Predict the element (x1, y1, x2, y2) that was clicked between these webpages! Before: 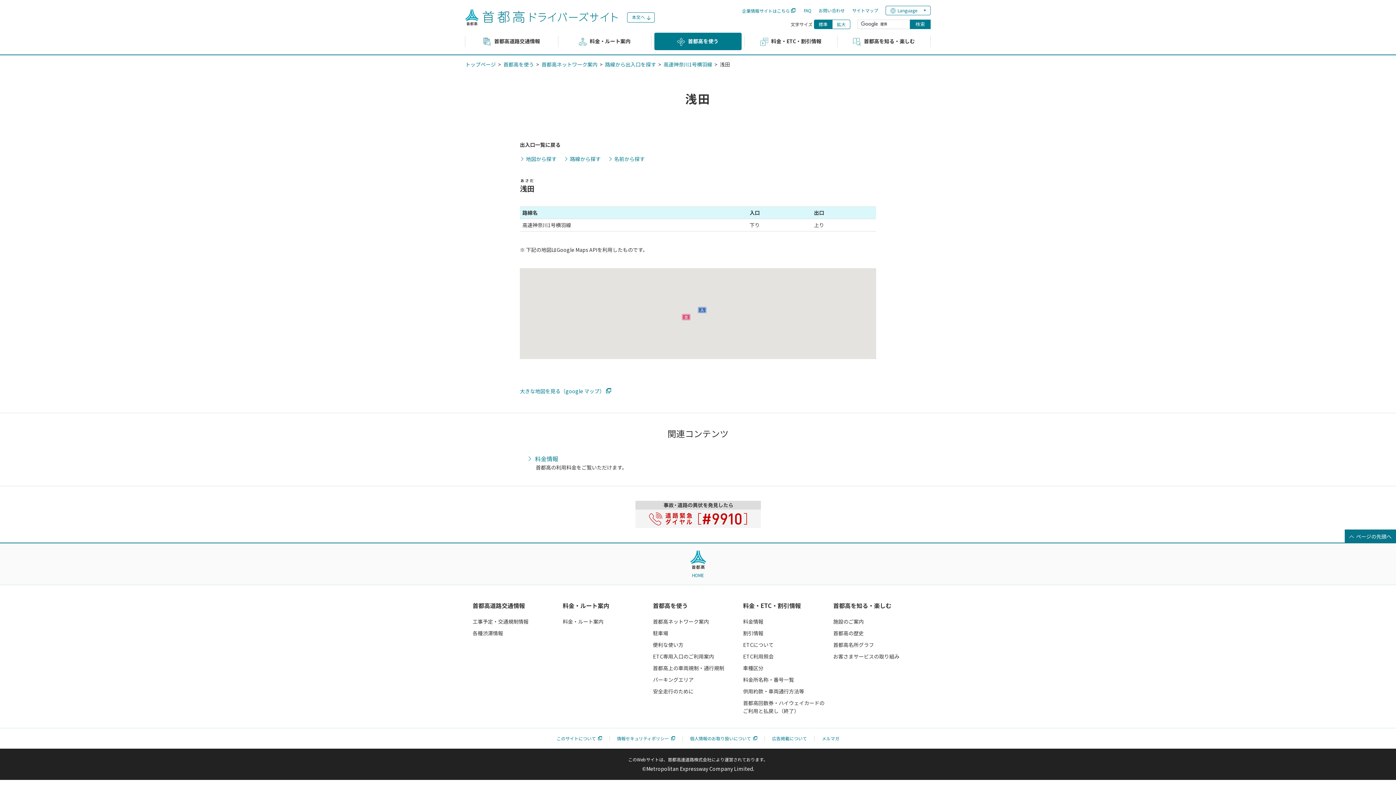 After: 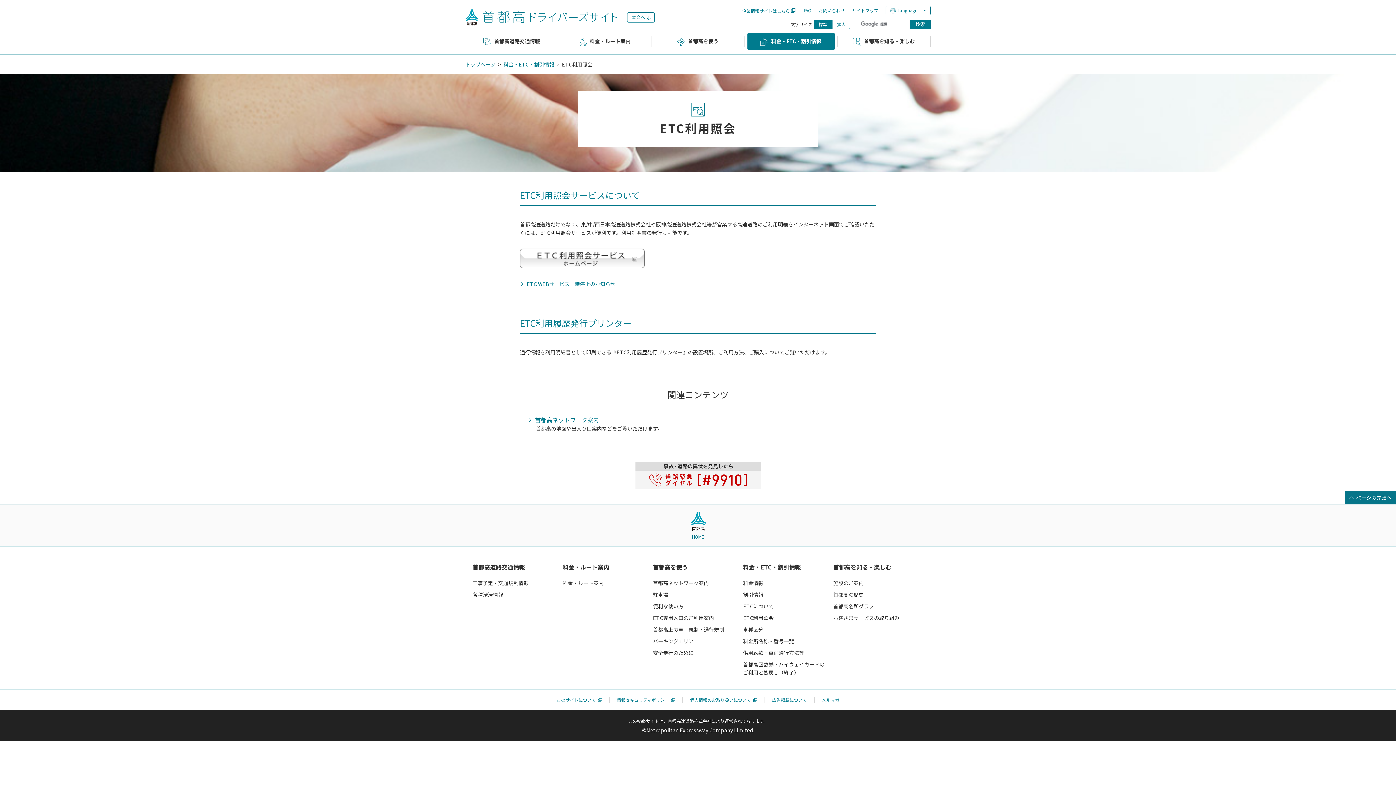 Action: bbox: (743, 653, 773, 660) label: ETC利用照会